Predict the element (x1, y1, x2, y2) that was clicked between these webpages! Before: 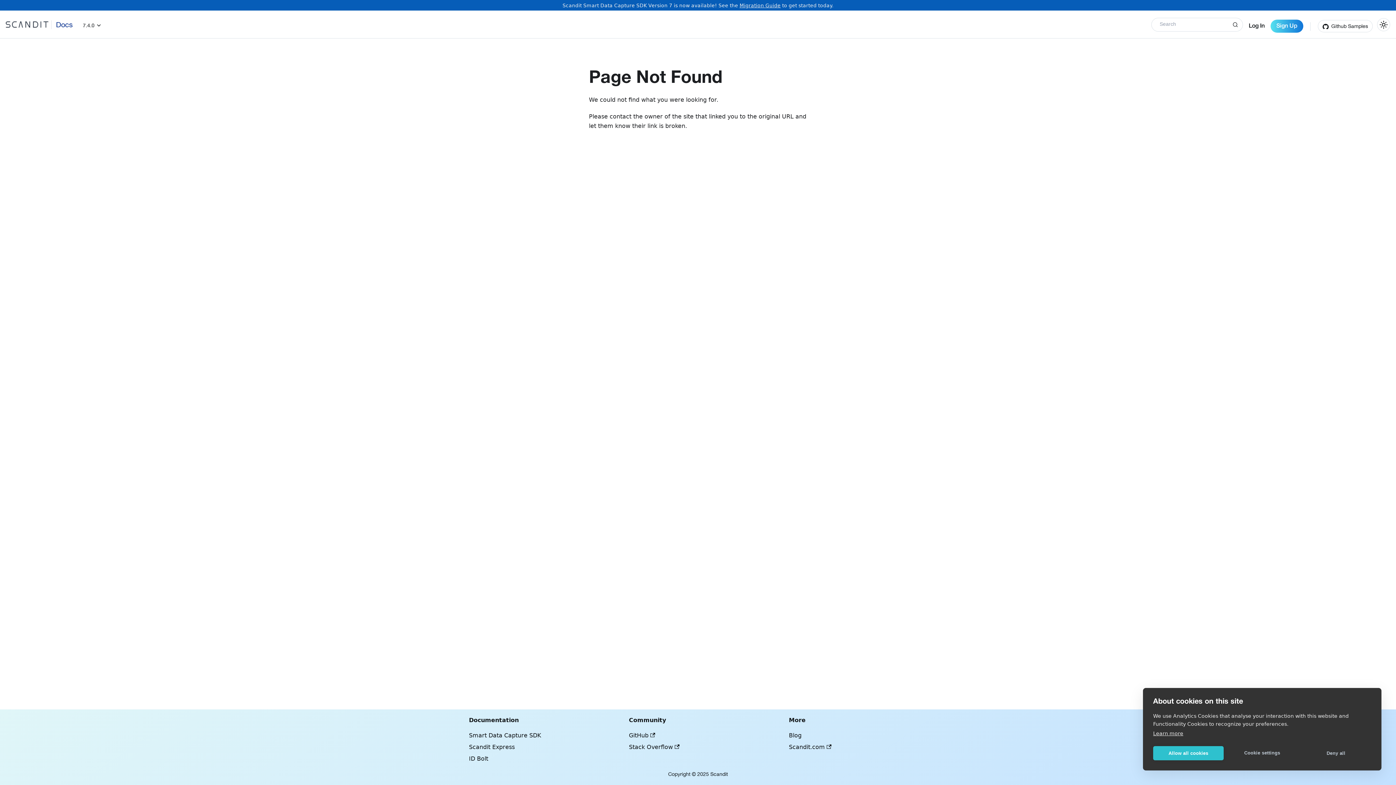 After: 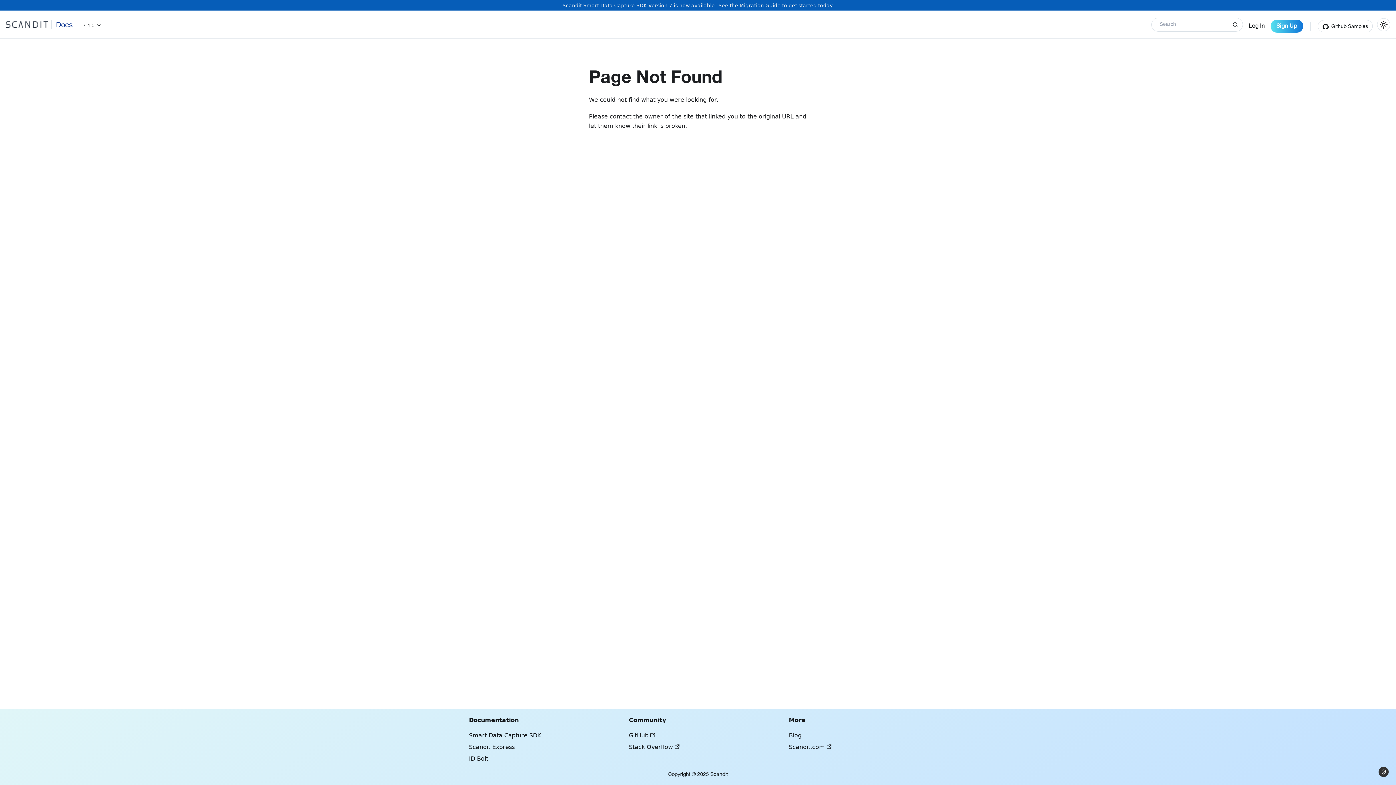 Action: label: Deny all bbox: (1301, 746, 1371, 760)